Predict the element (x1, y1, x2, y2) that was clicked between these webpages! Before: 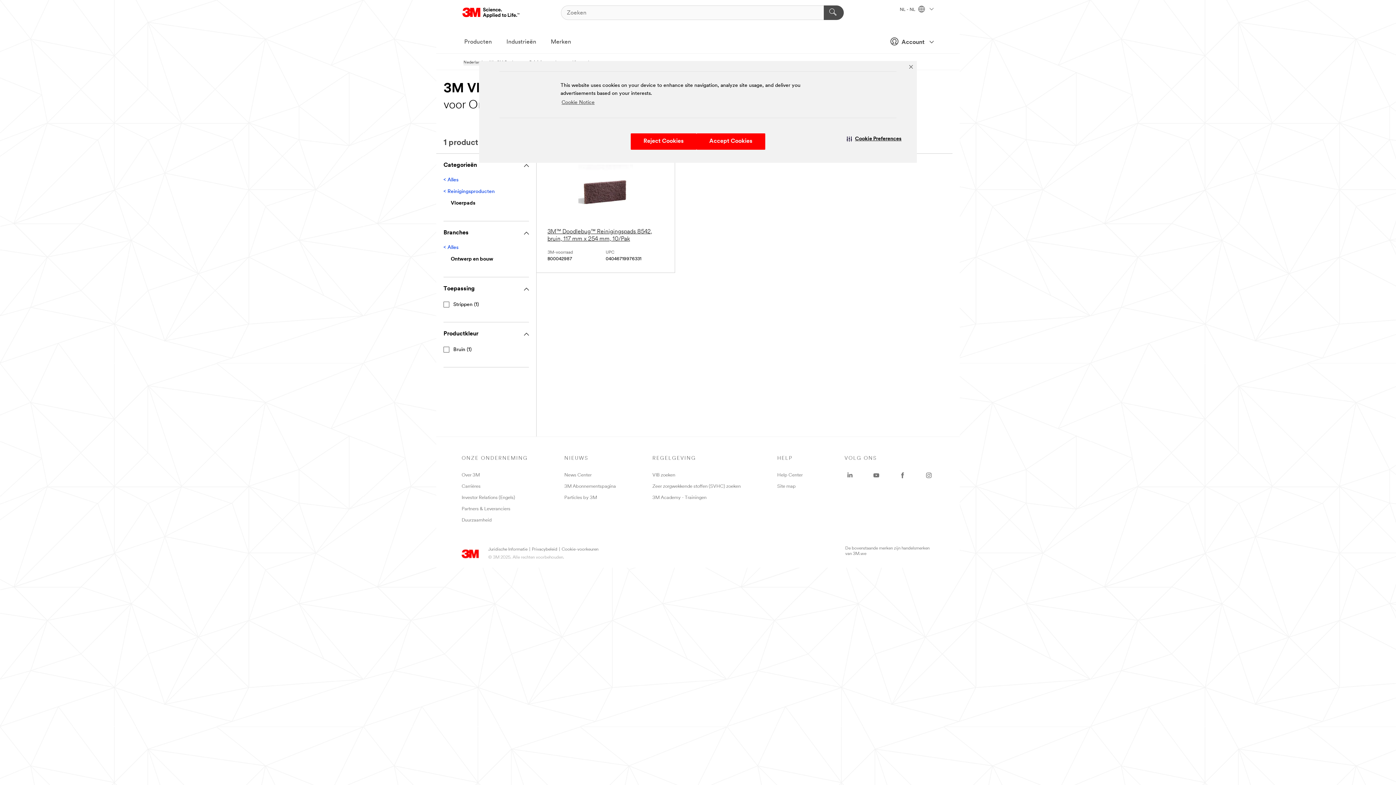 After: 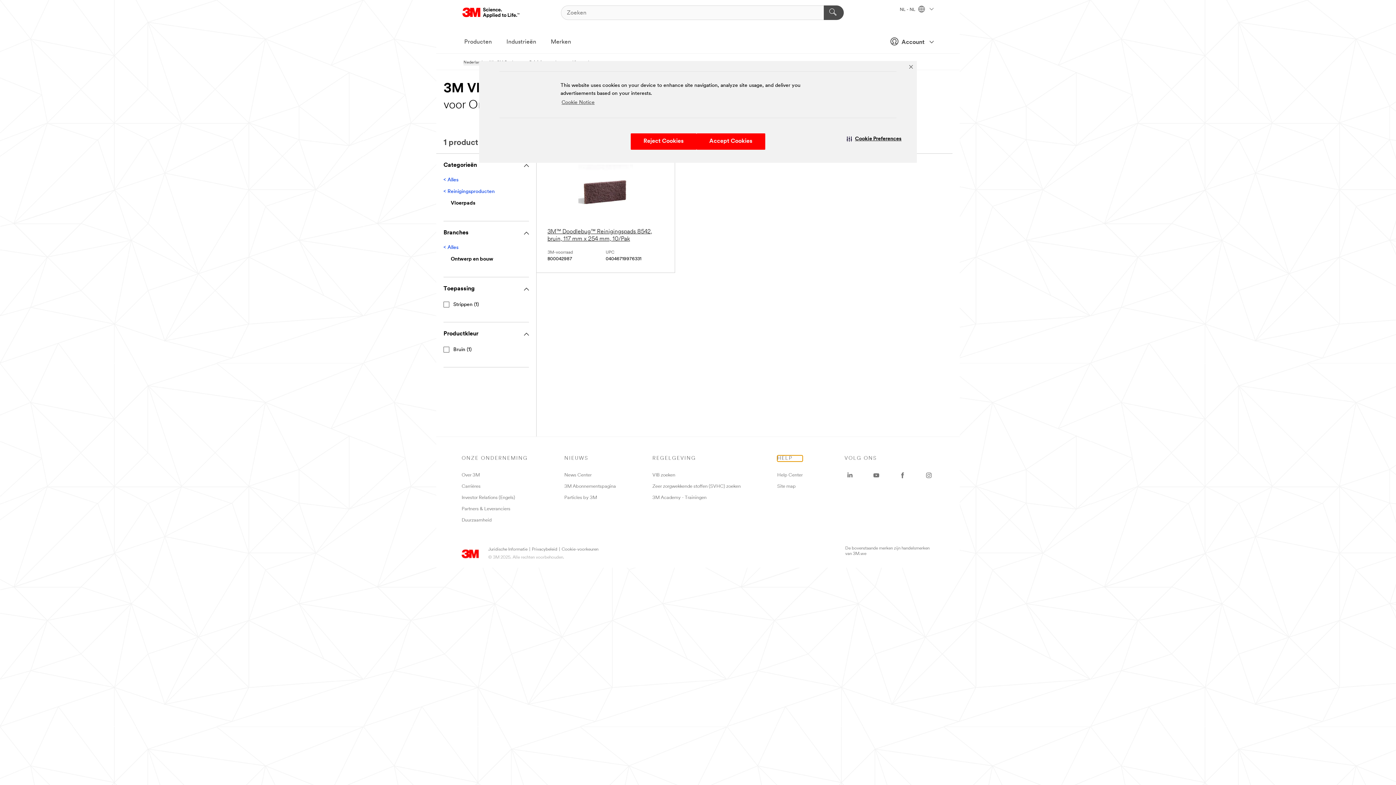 Action: bbox: (777, 455, 802, 461) label: HELP